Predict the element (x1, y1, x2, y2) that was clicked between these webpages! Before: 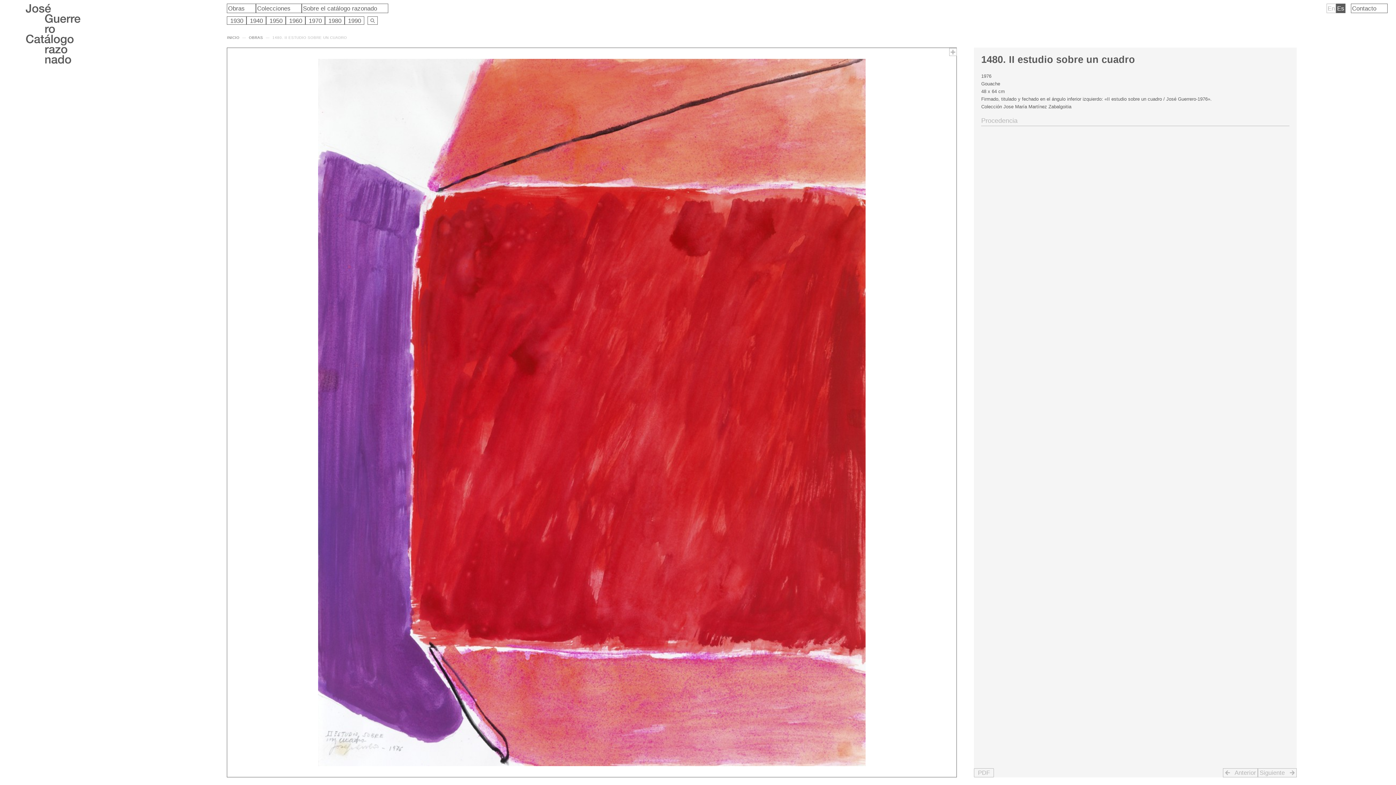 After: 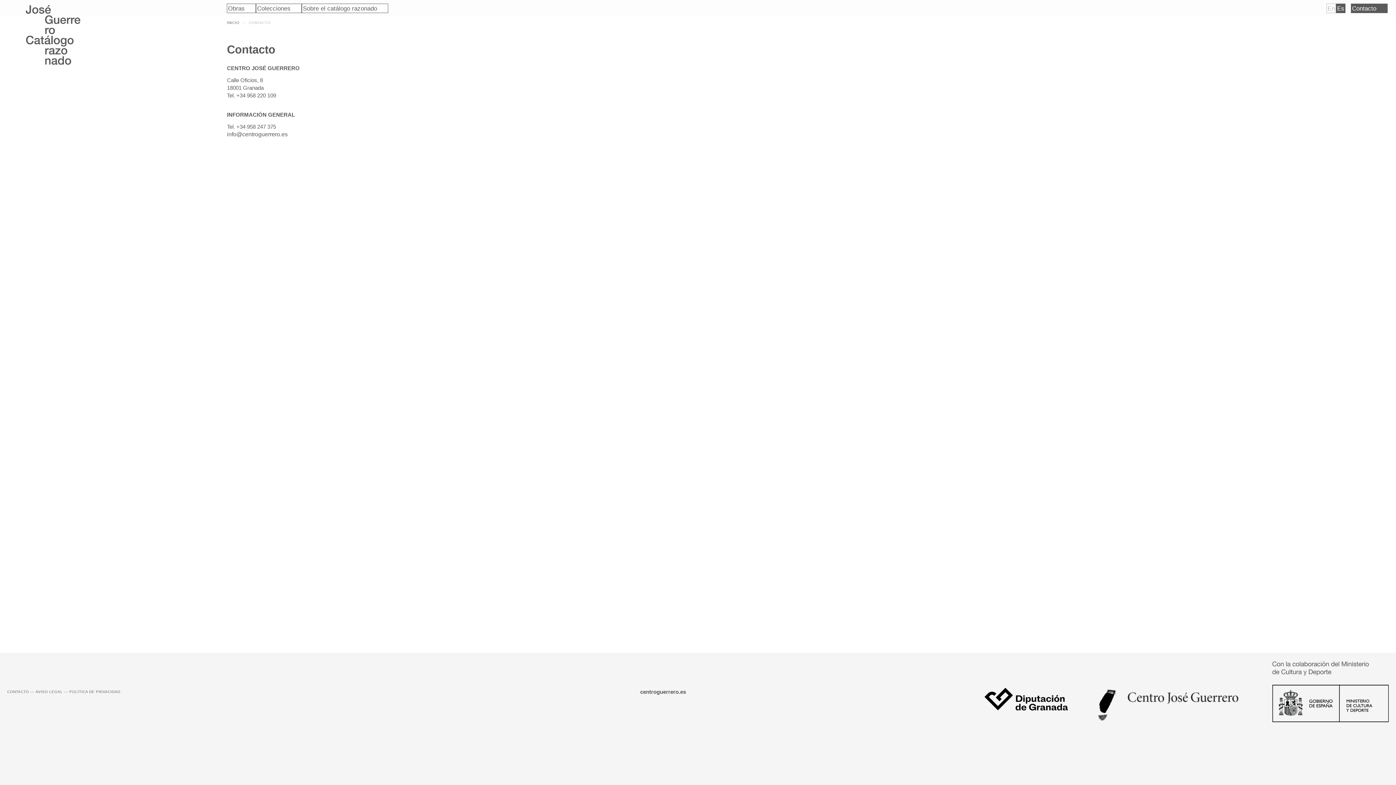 Action: label: Contacto bbox: (1351, 3, 1388, 13)